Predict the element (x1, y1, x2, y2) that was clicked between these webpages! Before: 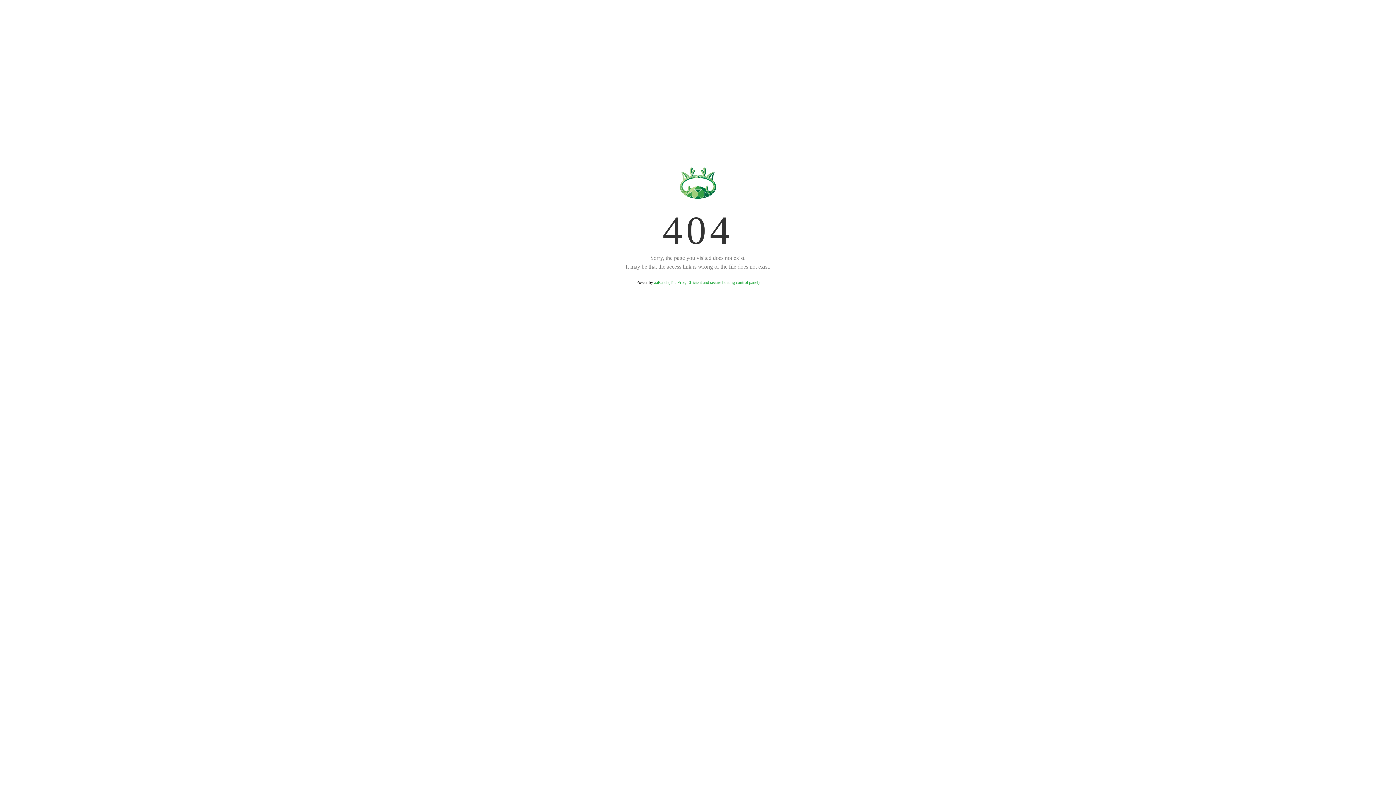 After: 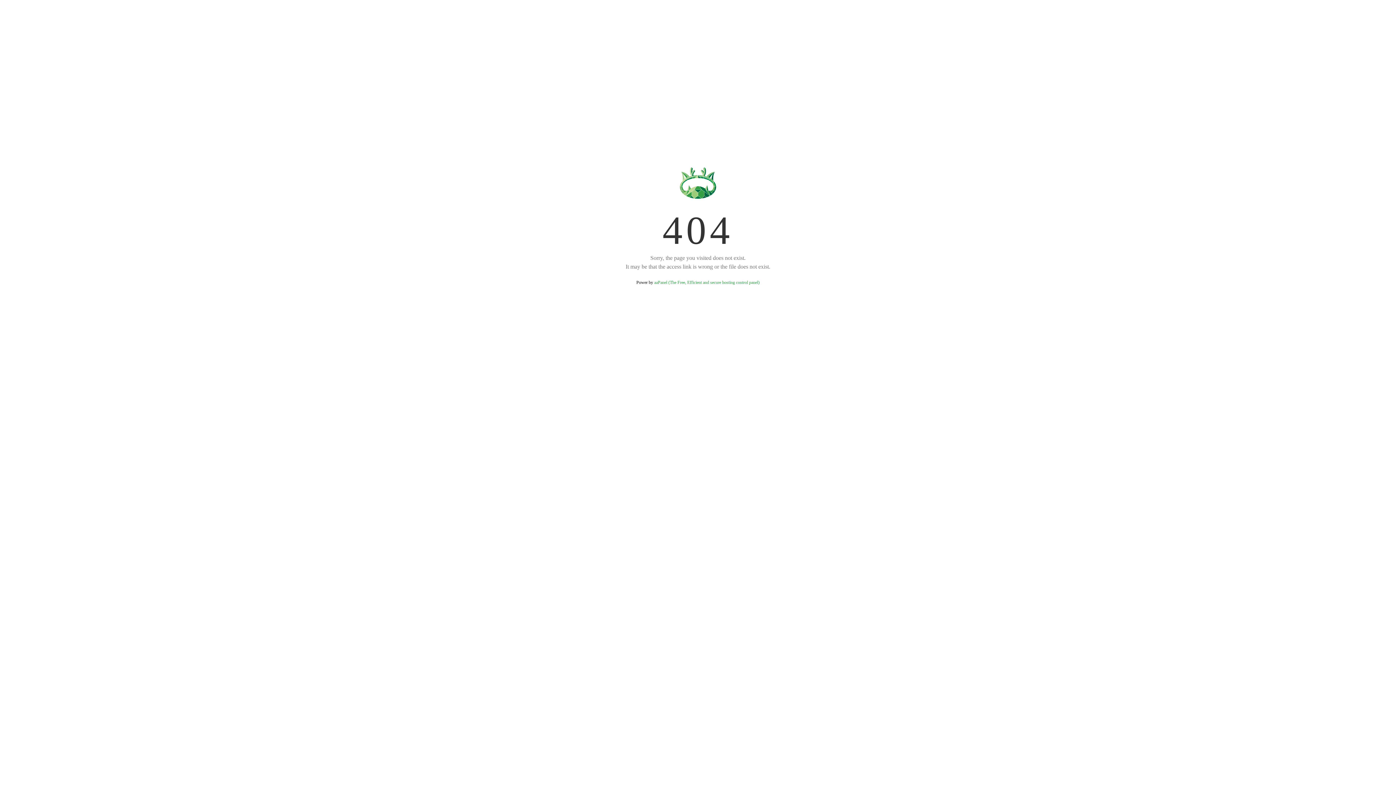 Action: label: aaPanel (The Free, Efficient and secure hosting control panel) bbox: (654, 280, 759, 285)